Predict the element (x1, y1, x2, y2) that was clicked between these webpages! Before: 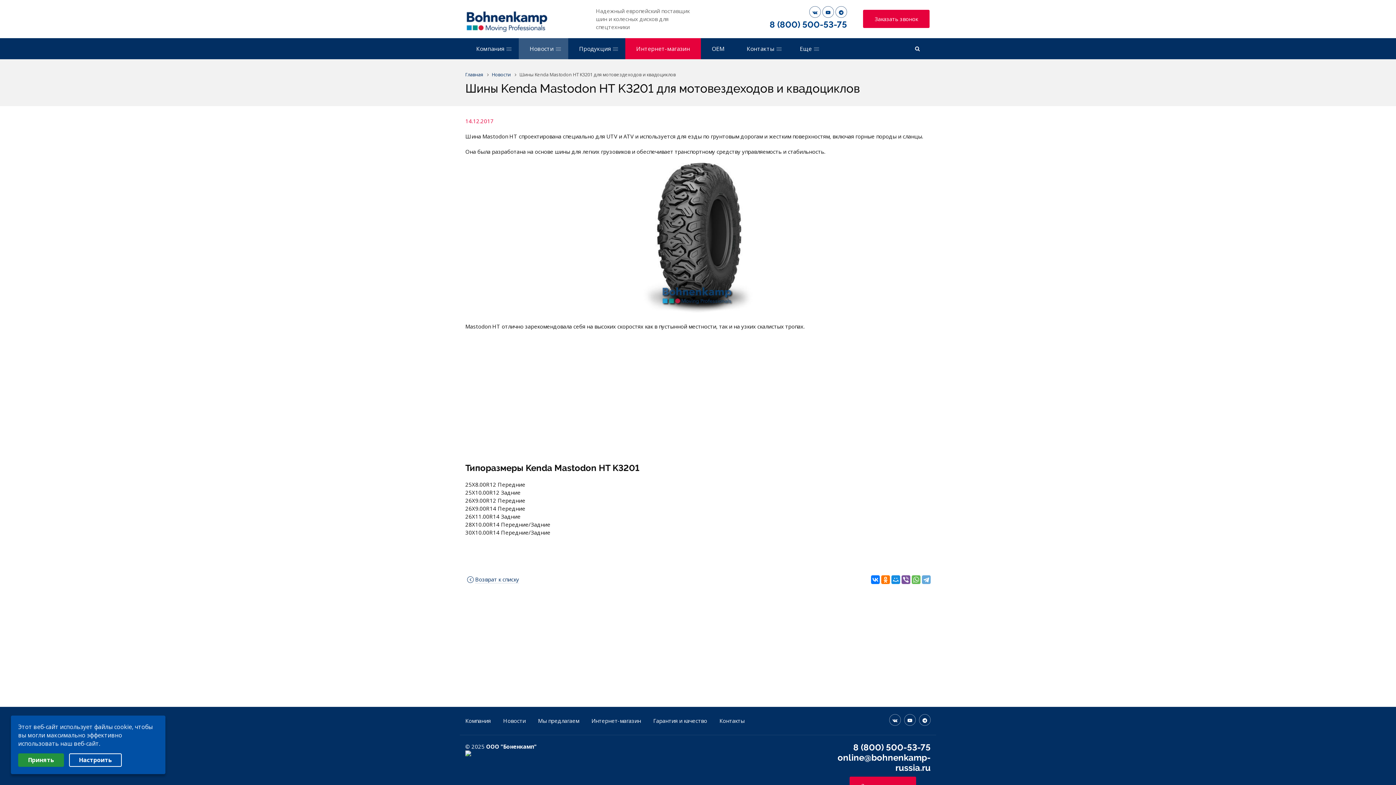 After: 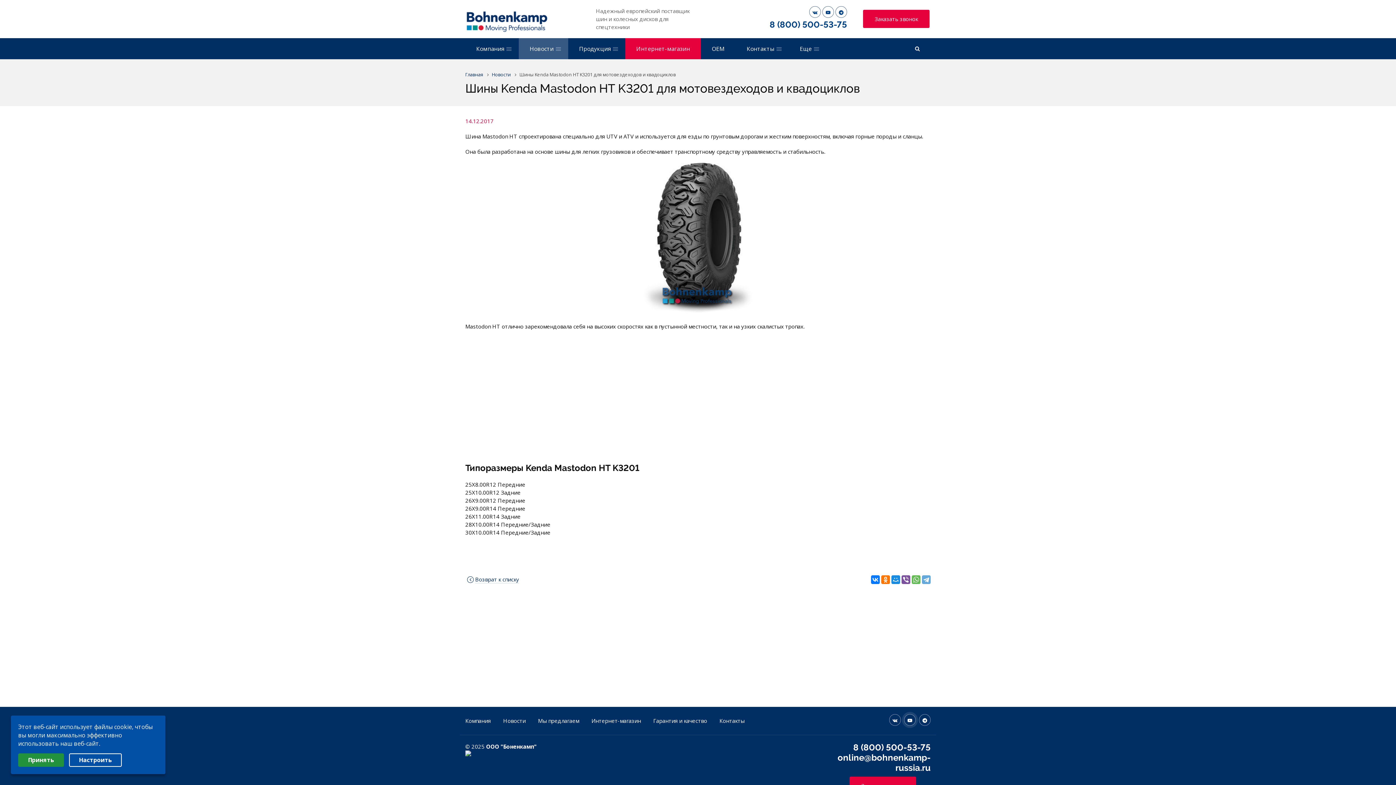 Action: bbox: (904, 714, 916, 726)